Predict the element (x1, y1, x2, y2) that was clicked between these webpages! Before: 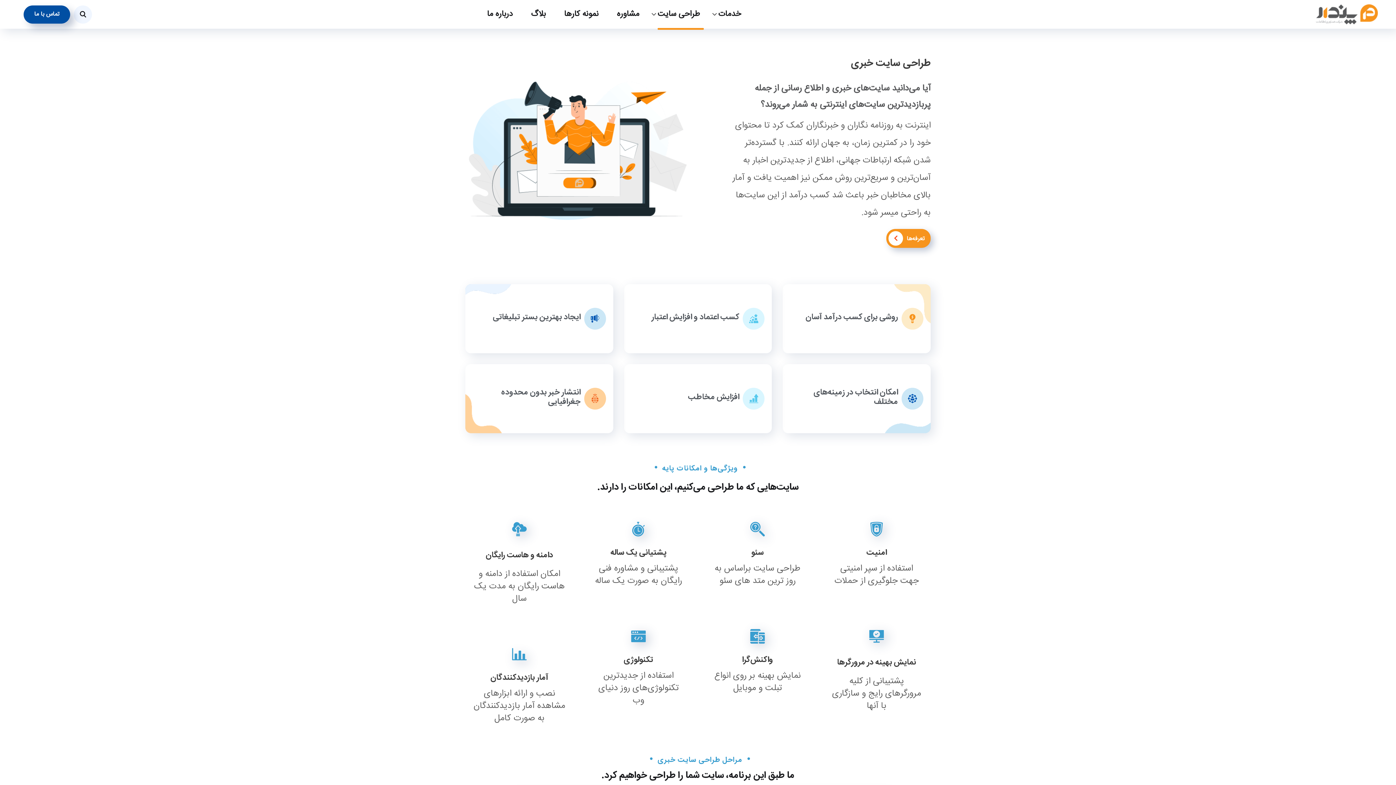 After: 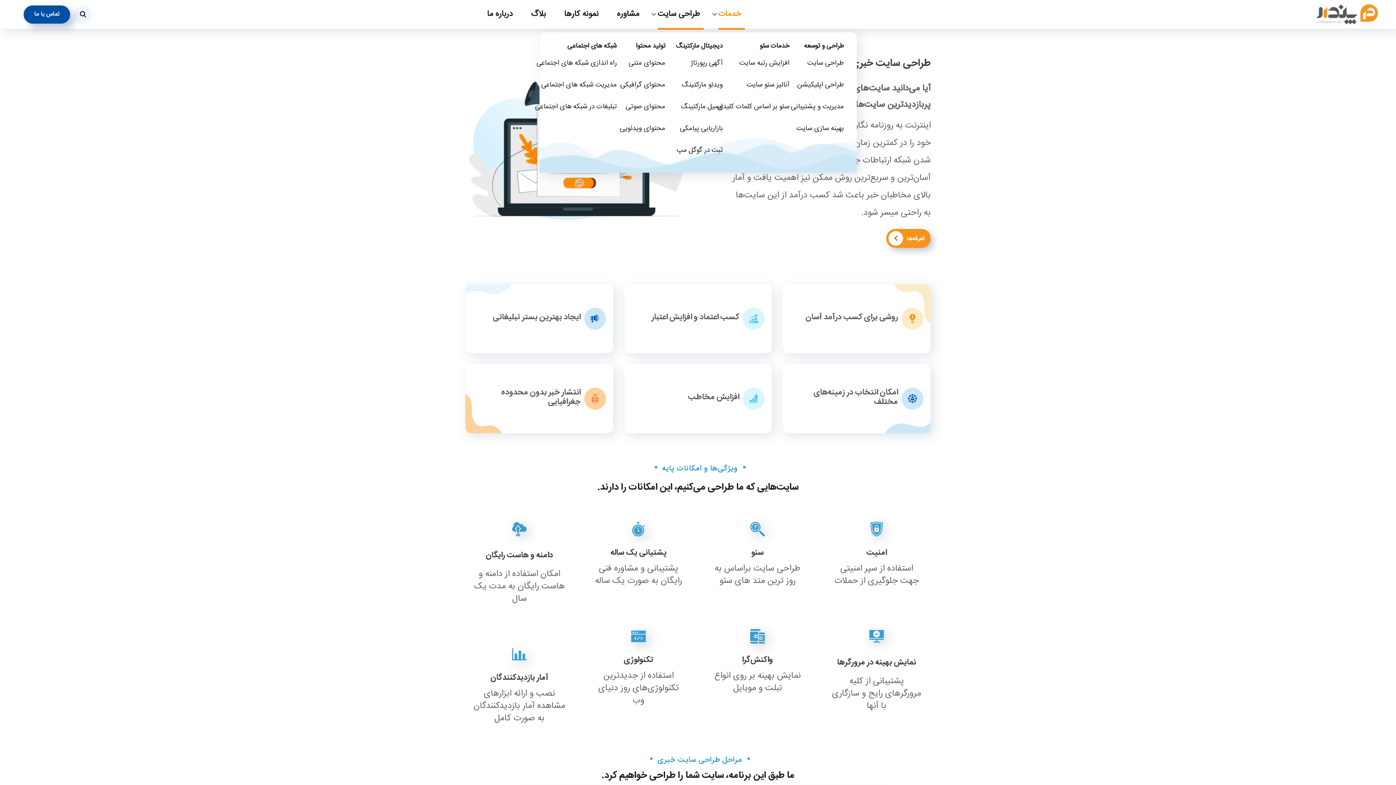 Action: bbox: (718, 2, 744, 26) label: خدمات